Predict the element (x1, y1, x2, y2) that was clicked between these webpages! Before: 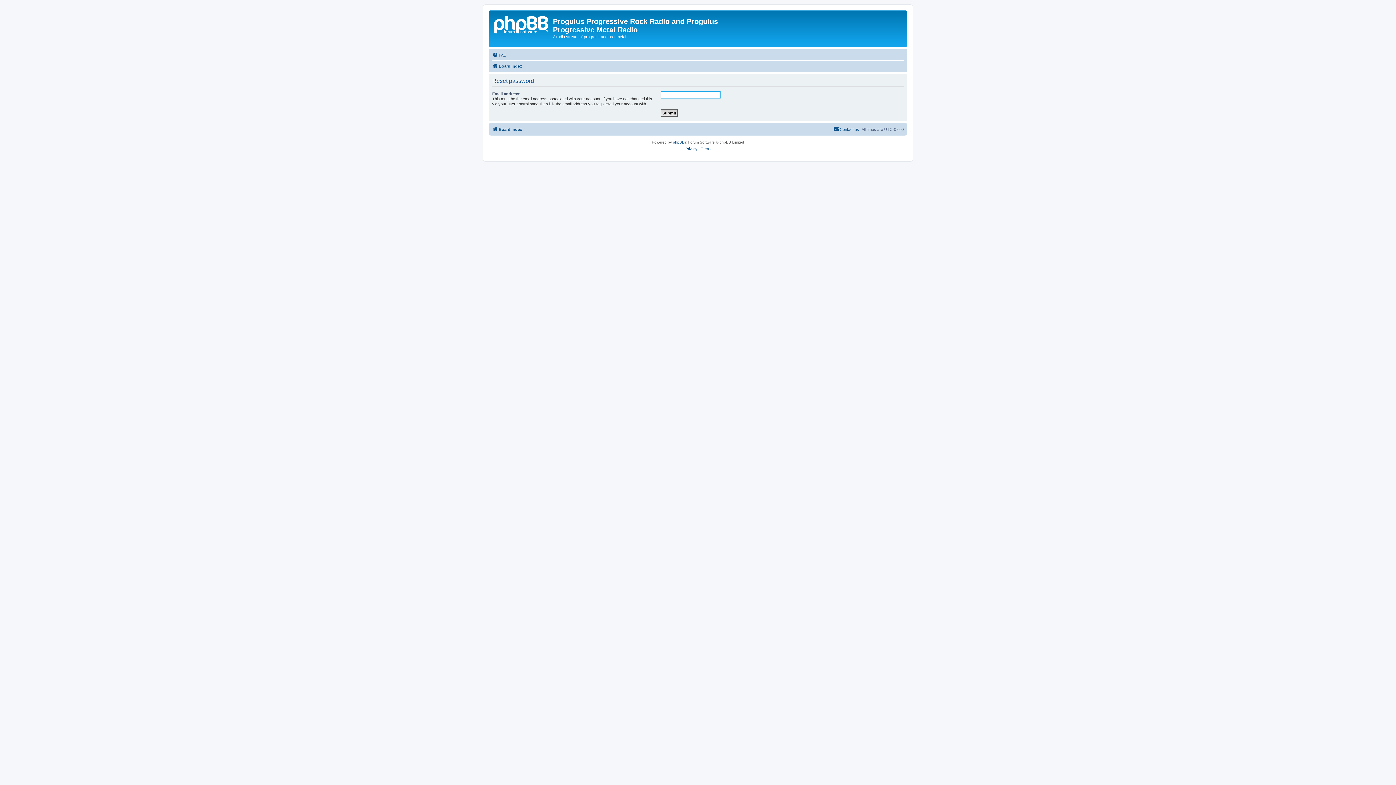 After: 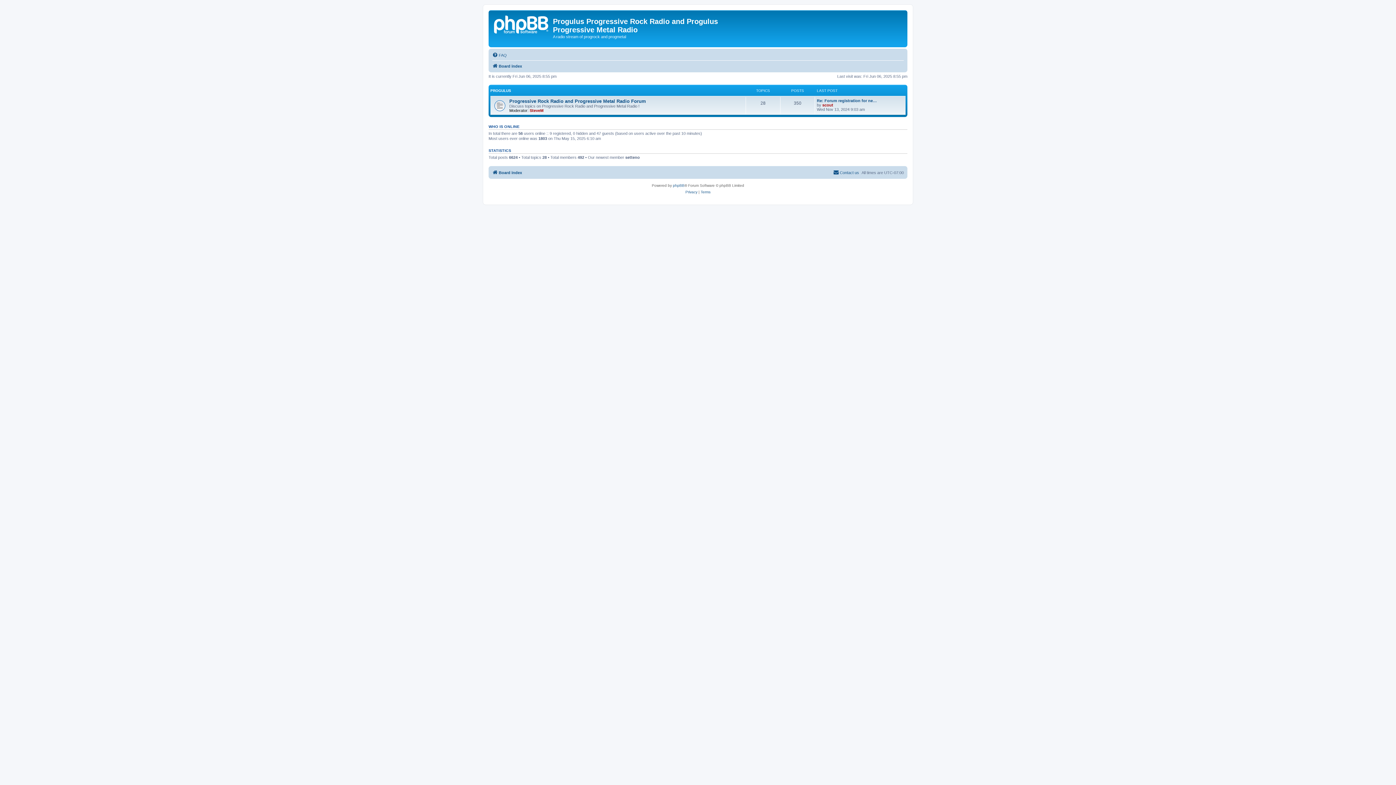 Action: label: Board index bbox: (492, 124, 522, 133)